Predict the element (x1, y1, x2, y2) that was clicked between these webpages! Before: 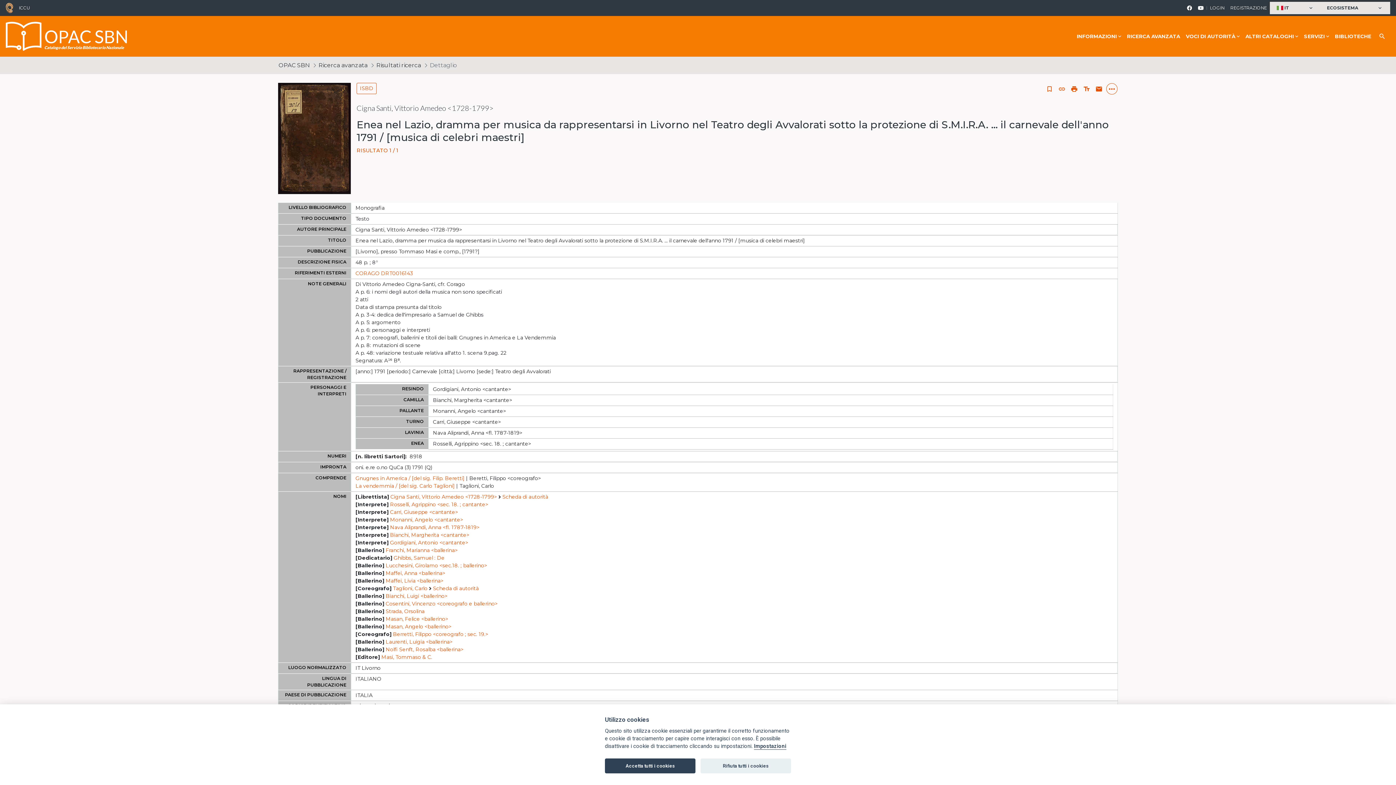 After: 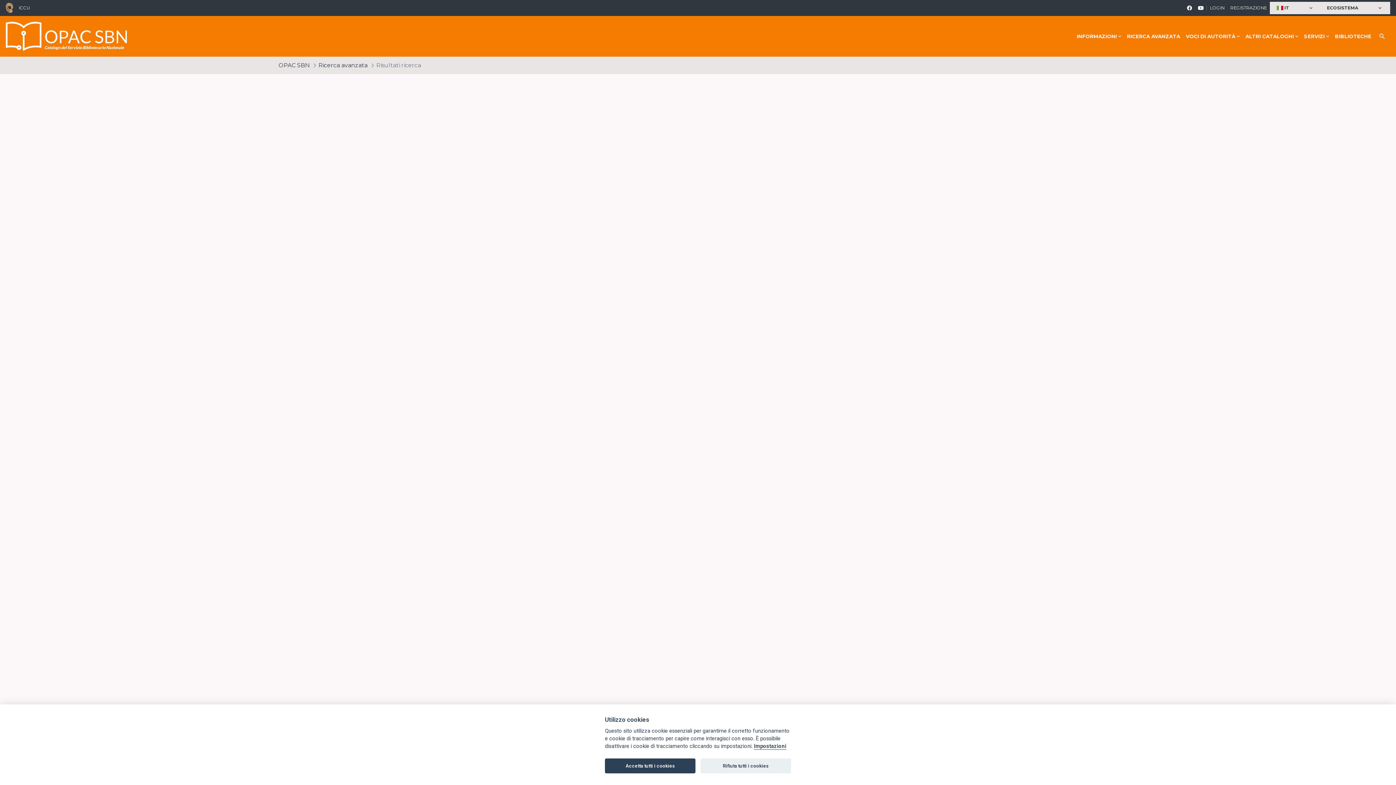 Action: label: Bianchi, Luigi <ballerino> bbox: (385, 592, 447, 600)